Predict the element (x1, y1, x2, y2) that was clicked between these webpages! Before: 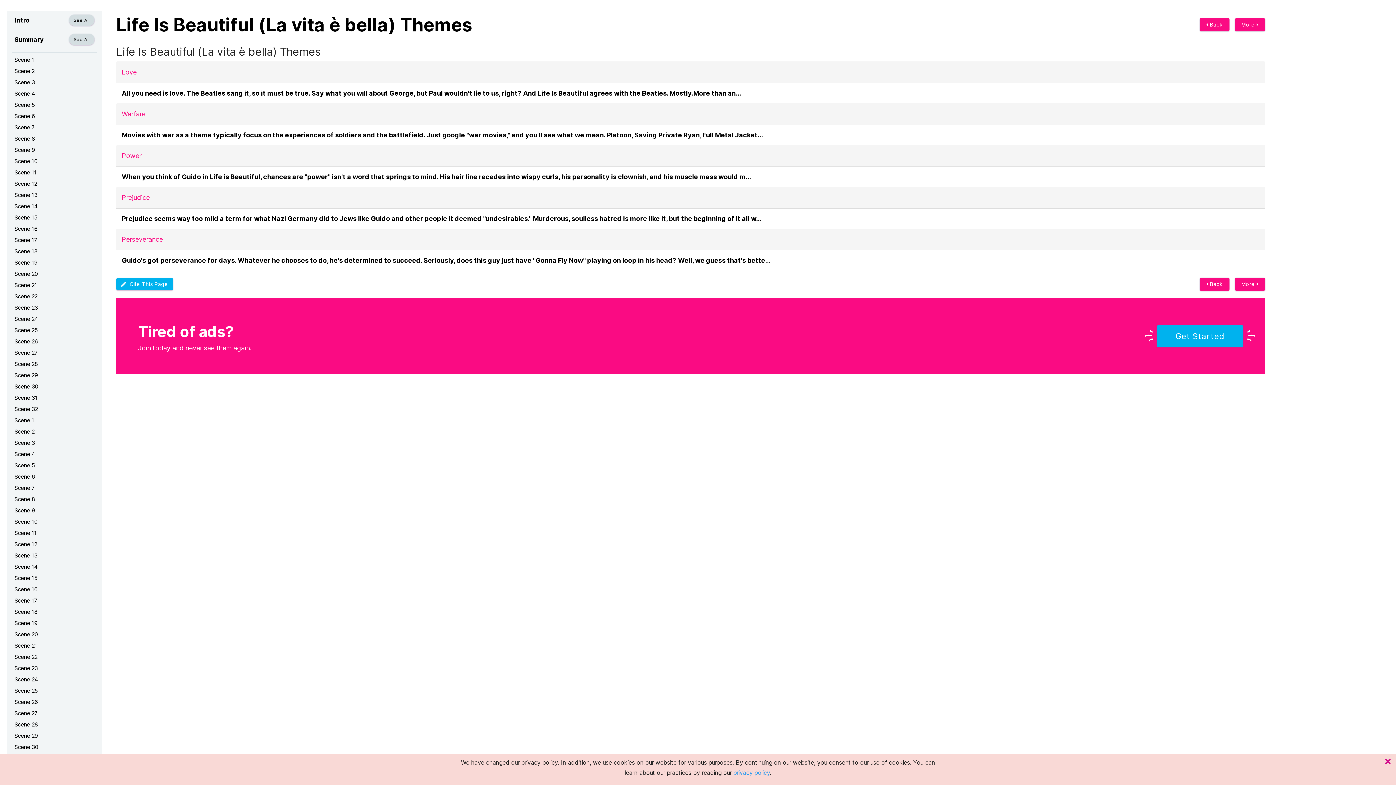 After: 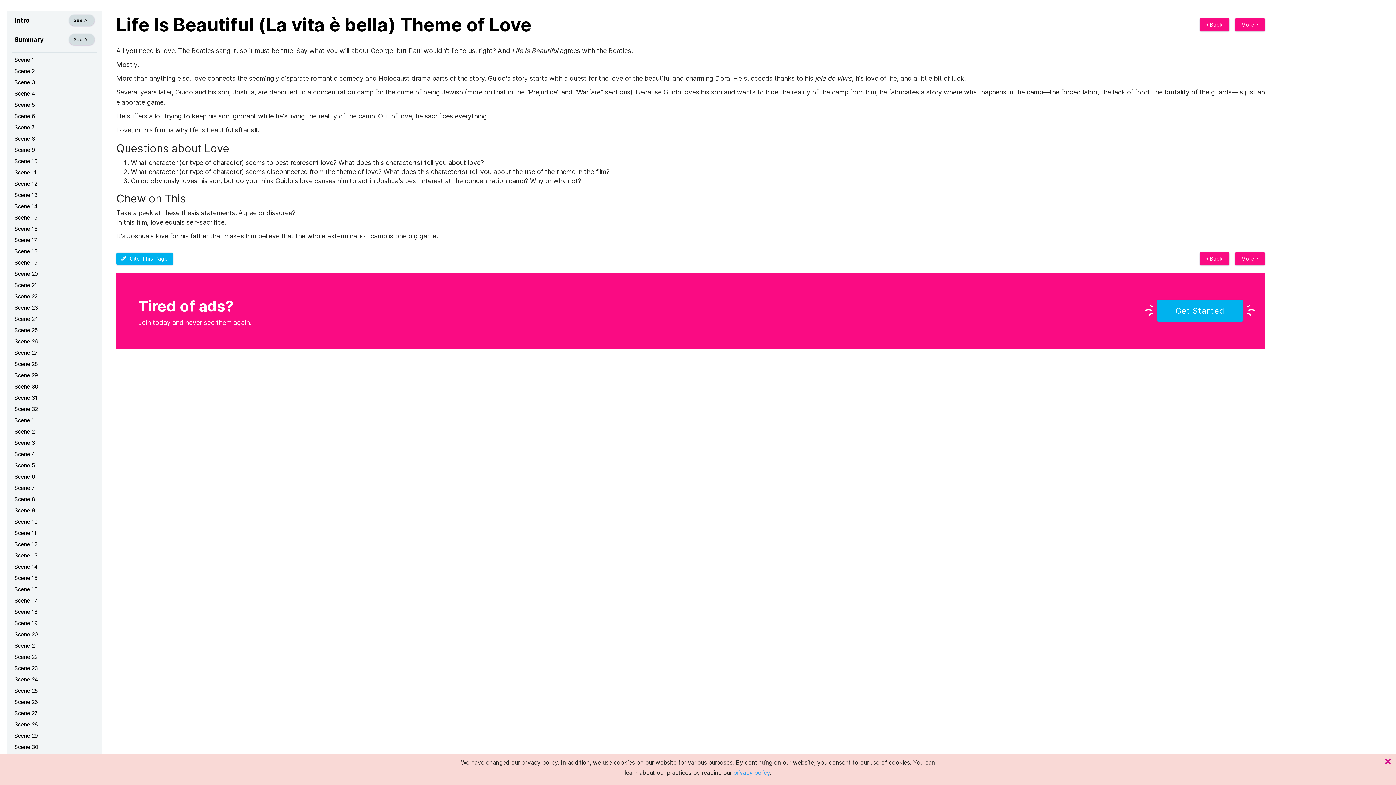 Action: label: Love
All you need is love. The Beatles sang it, so it must be true. Say what you will about George, but Paul wouldn't lie to us, right? And Life Is Beautiful agrees with the Beatles. Mostly.More than an... bbox: (116, 61, 1265, 103)